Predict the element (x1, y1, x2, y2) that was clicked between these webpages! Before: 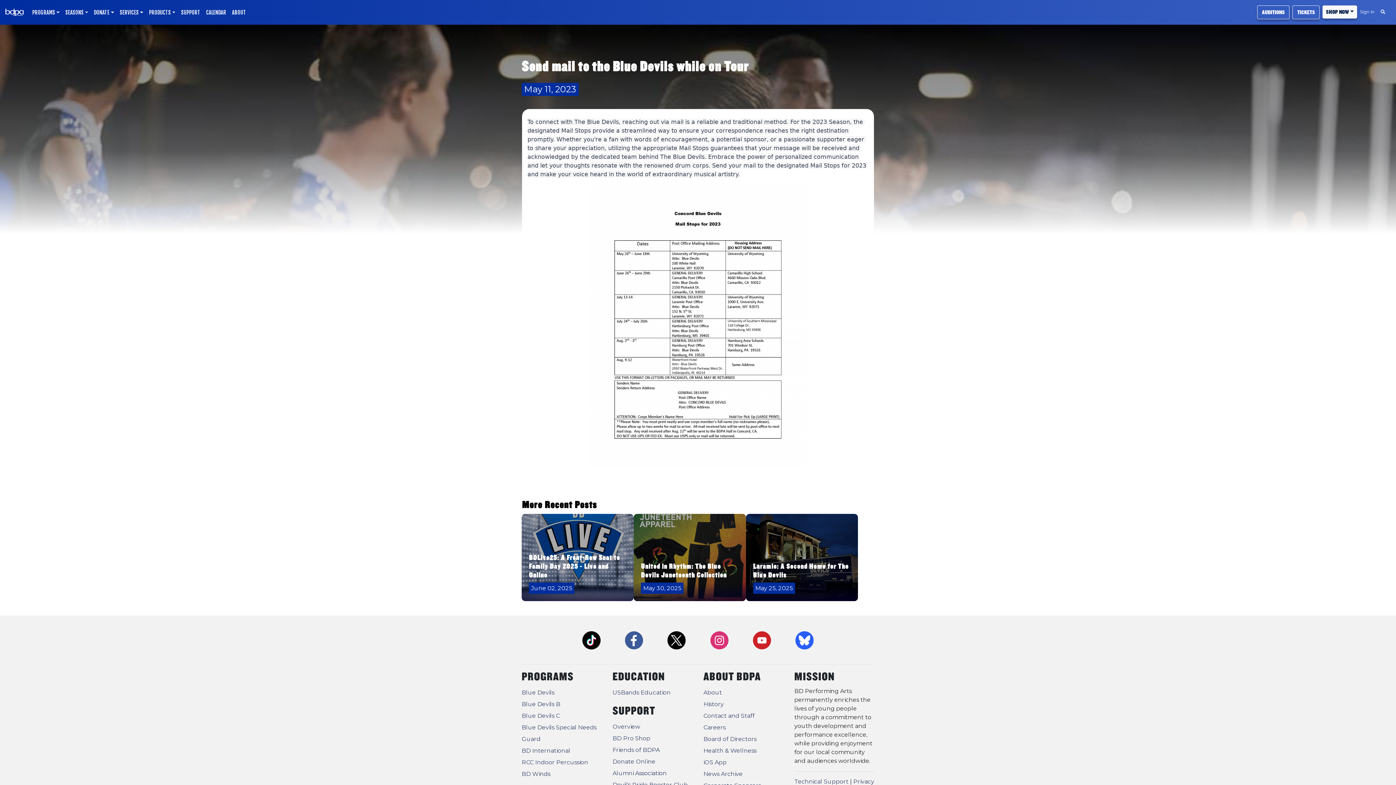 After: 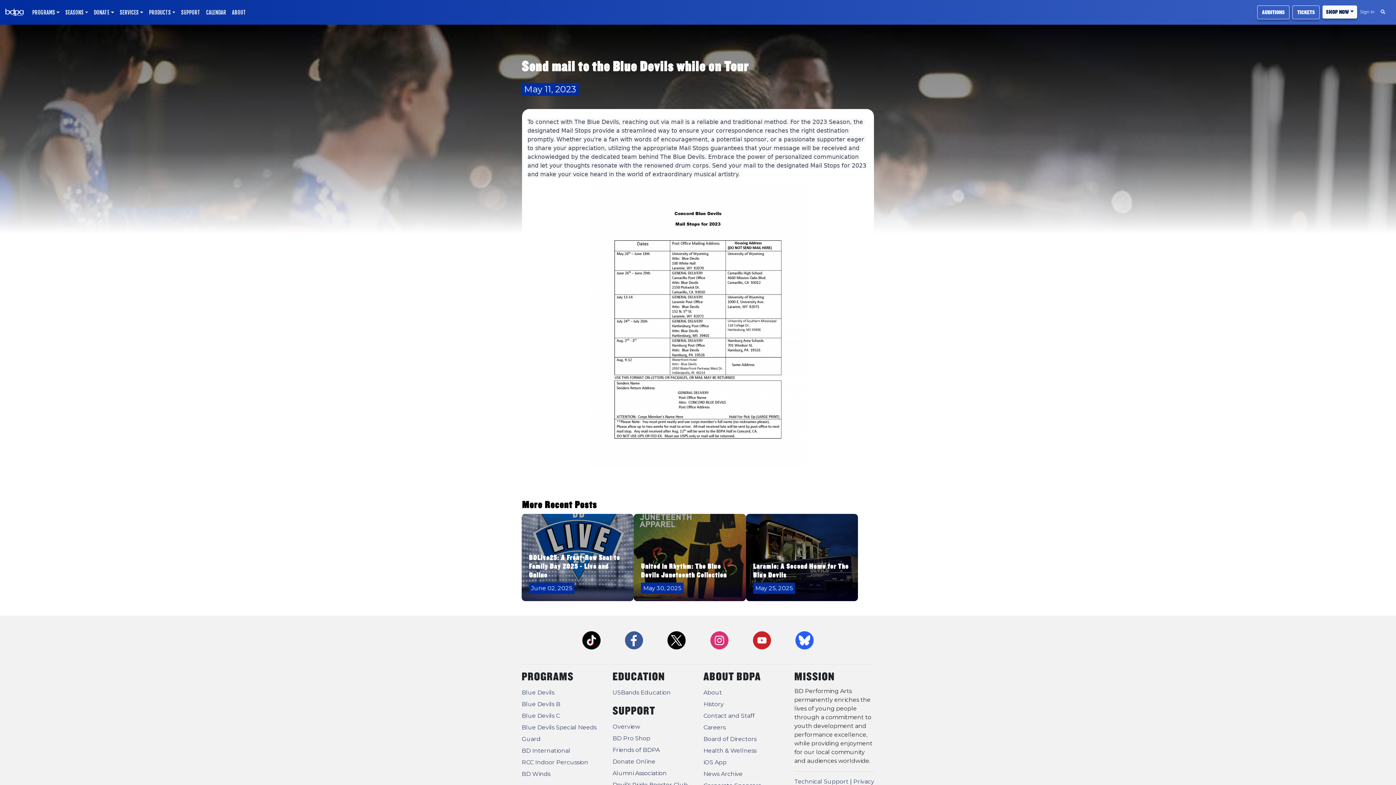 Action: label: OK bbox: (1354, 754, 1381, 768)